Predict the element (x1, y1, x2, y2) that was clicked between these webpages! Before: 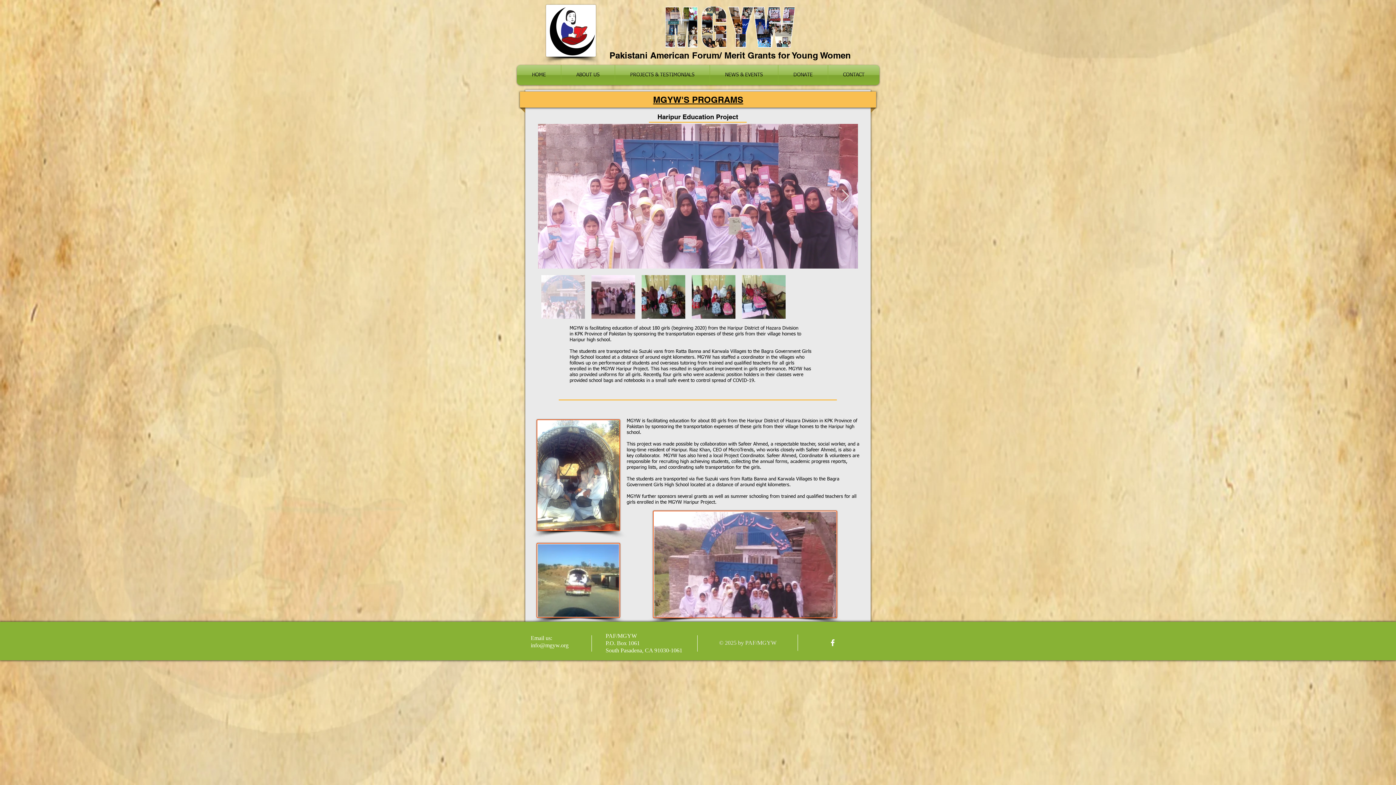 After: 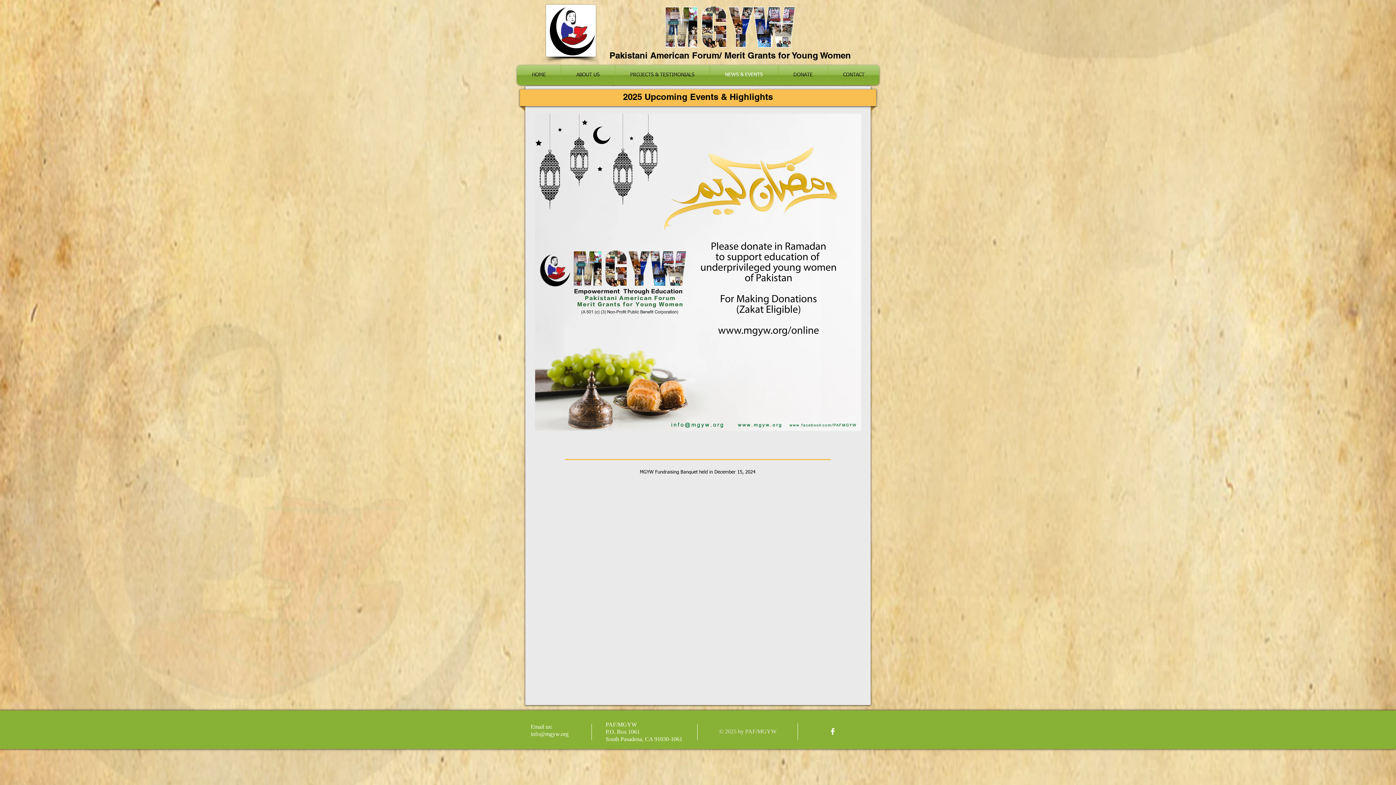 Action: bbox: (710, 65, 778, 85) label: NEWS & EVENTS